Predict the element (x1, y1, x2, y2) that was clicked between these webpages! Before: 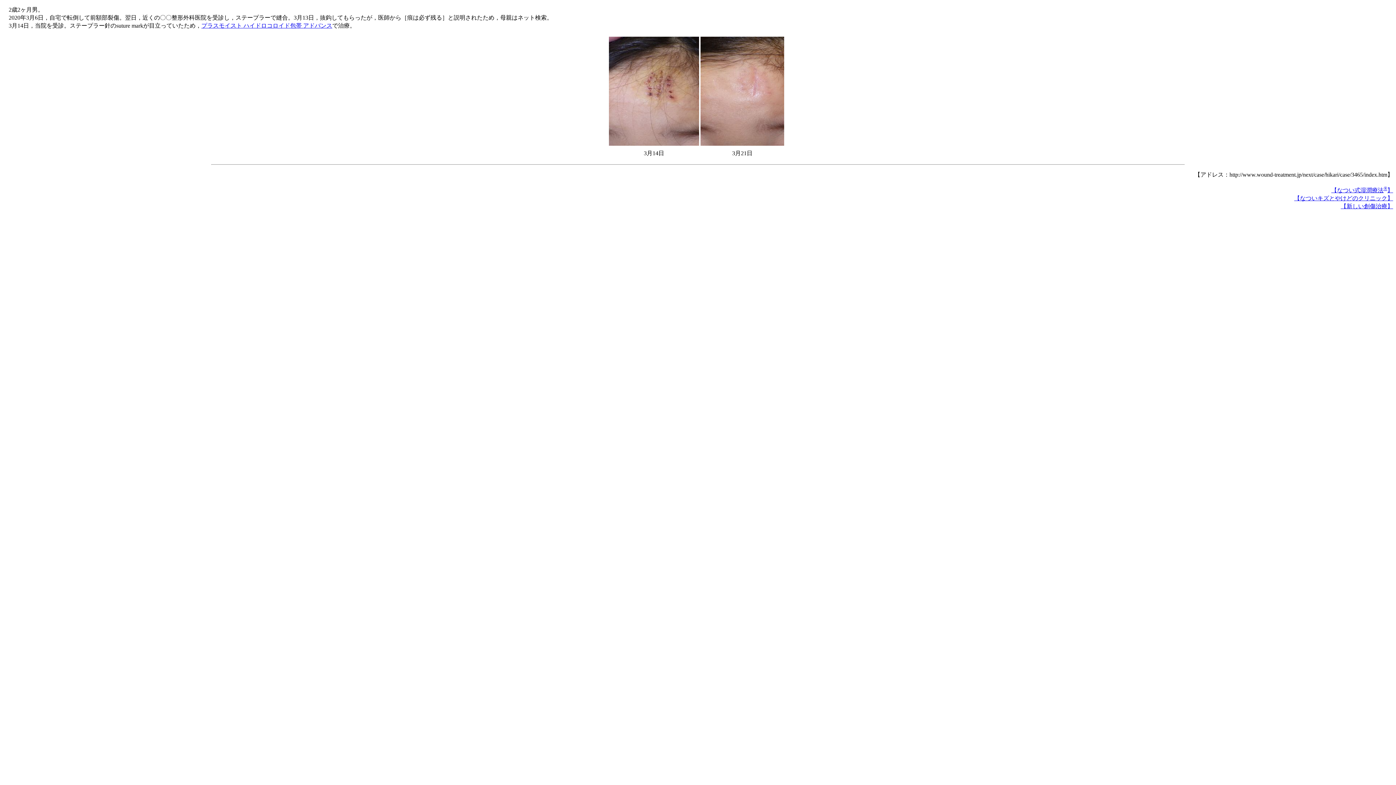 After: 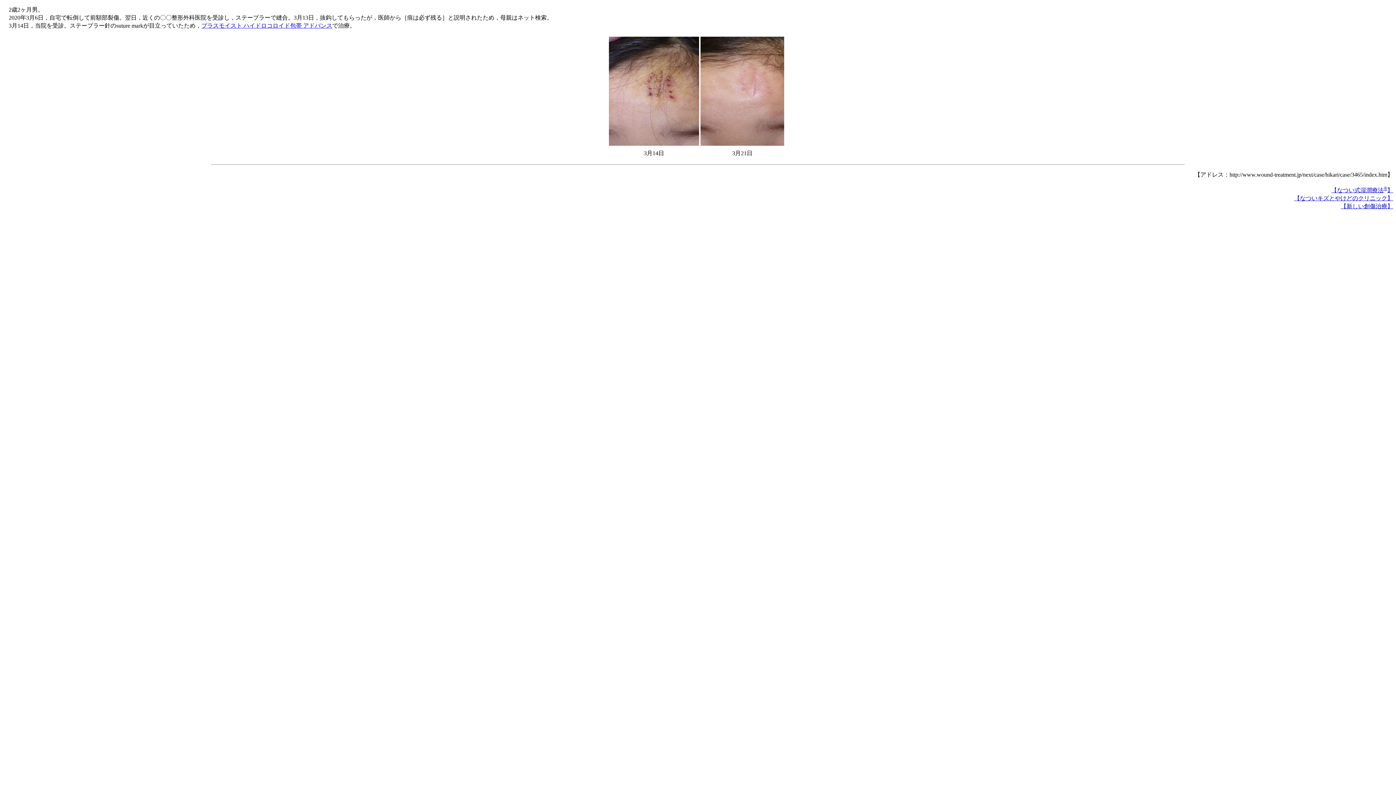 Action: bbox: (1331, 187, 1393, 193) label: 【なつい式湿潤療法®】